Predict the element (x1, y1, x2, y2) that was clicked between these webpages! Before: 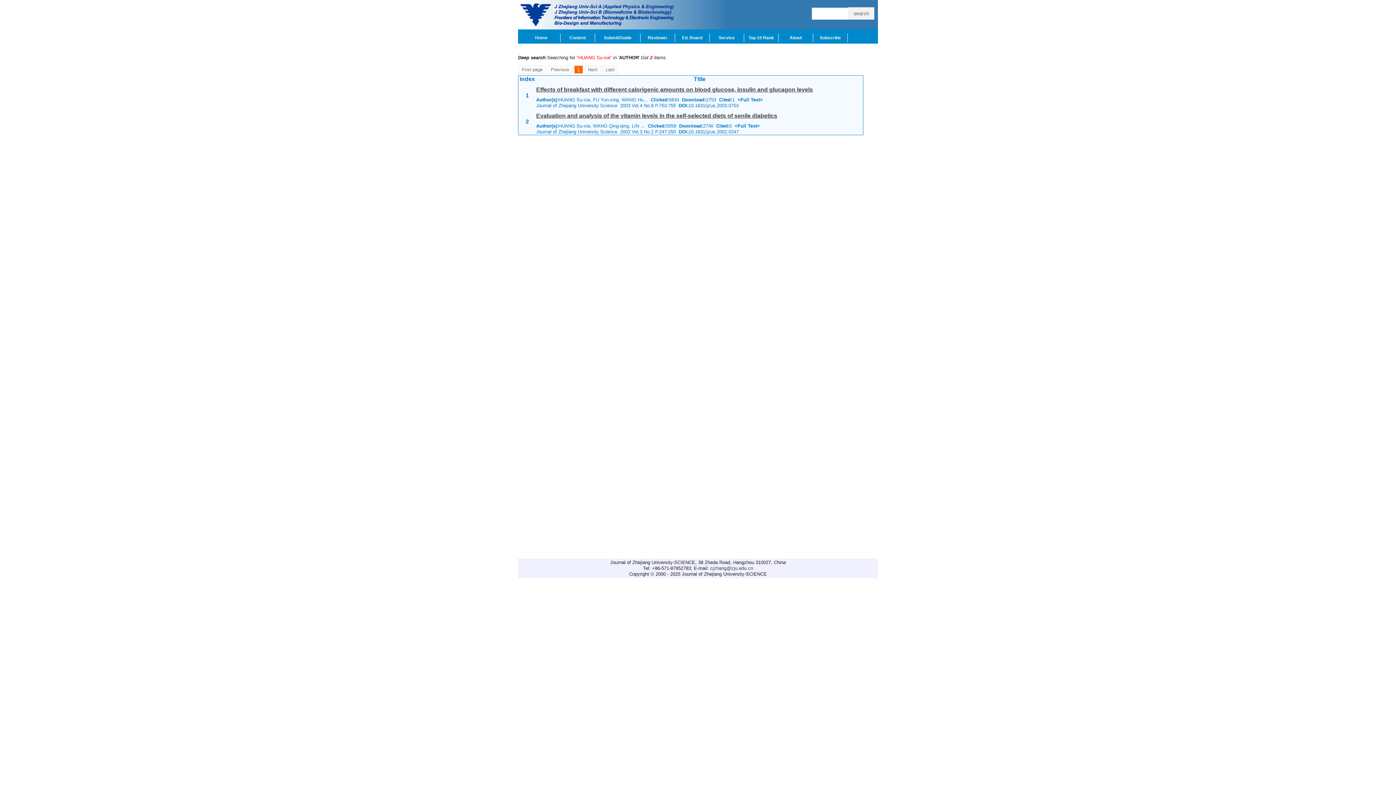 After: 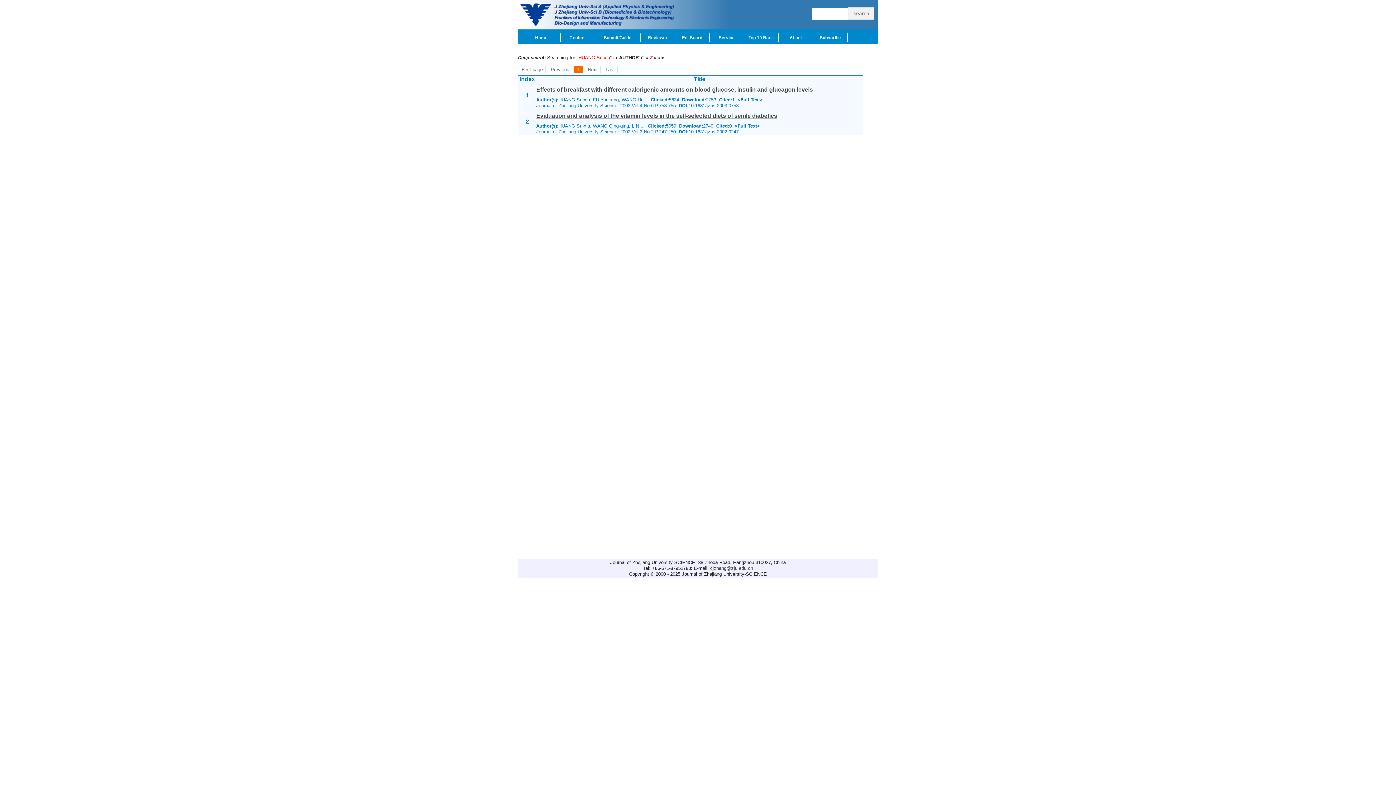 Action: bbox: (536, 112, 777, 118) label: Evaluation and analysis of the vitamin levels in the self-selected diets of senile diabetics